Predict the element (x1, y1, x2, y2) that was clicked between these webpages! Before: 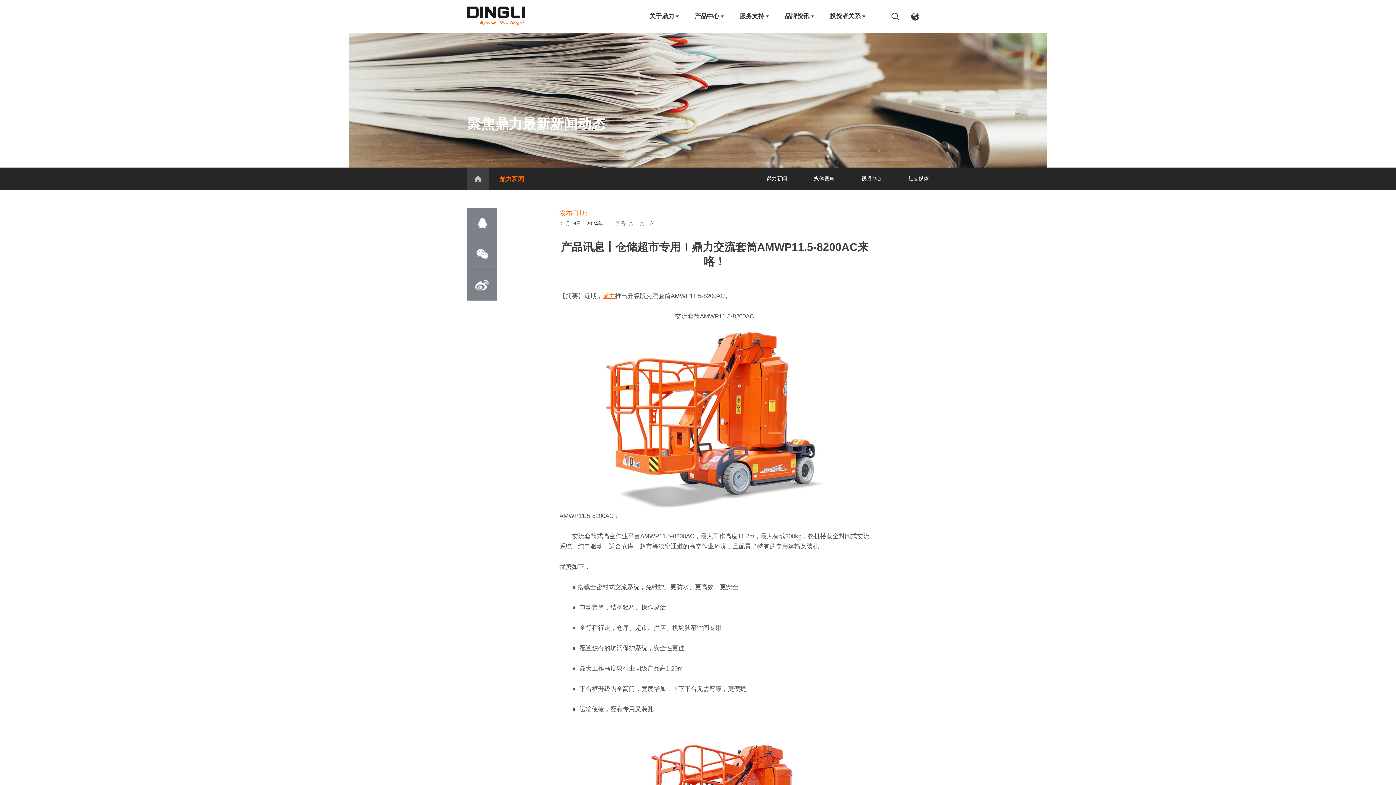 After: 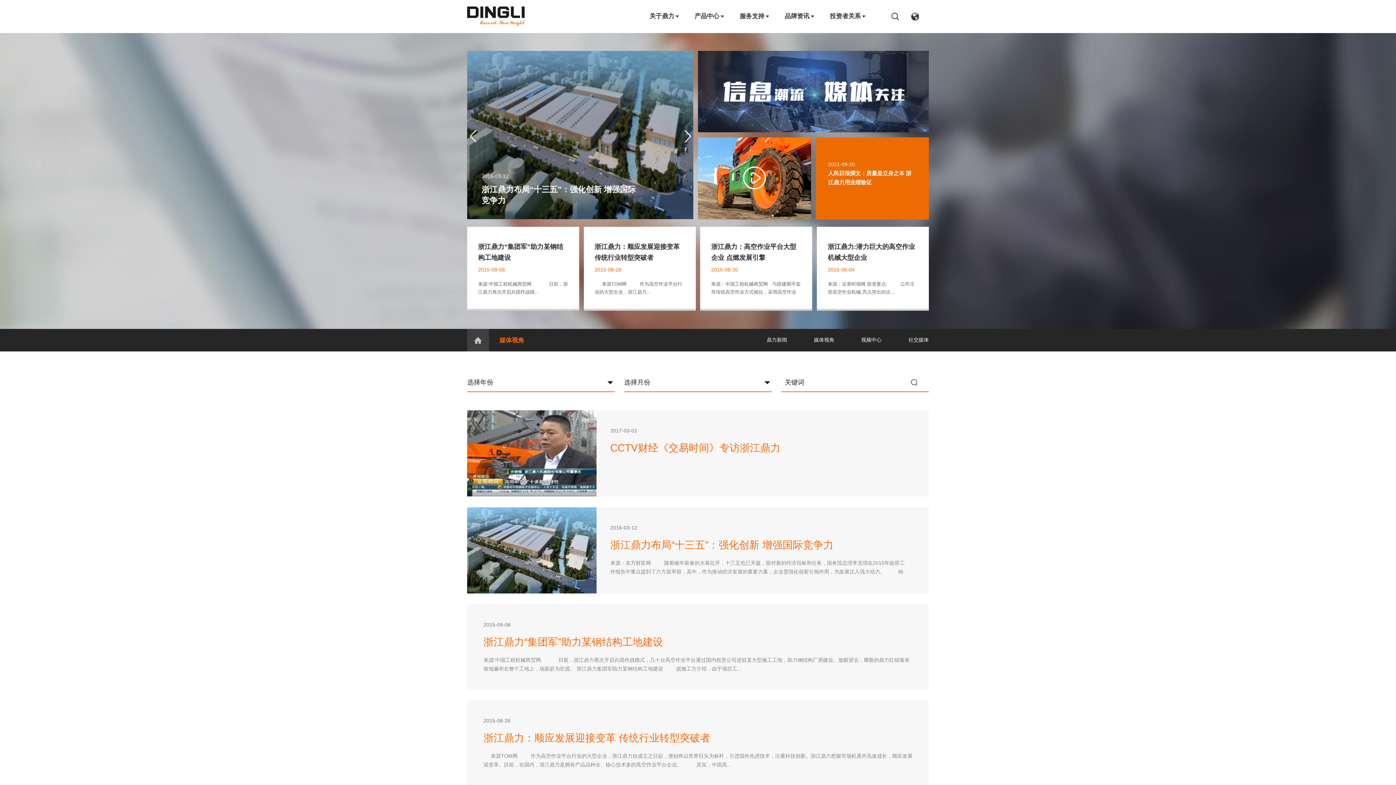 Action: label: 媒体视角 bbox: (814, 167, 834, 189)